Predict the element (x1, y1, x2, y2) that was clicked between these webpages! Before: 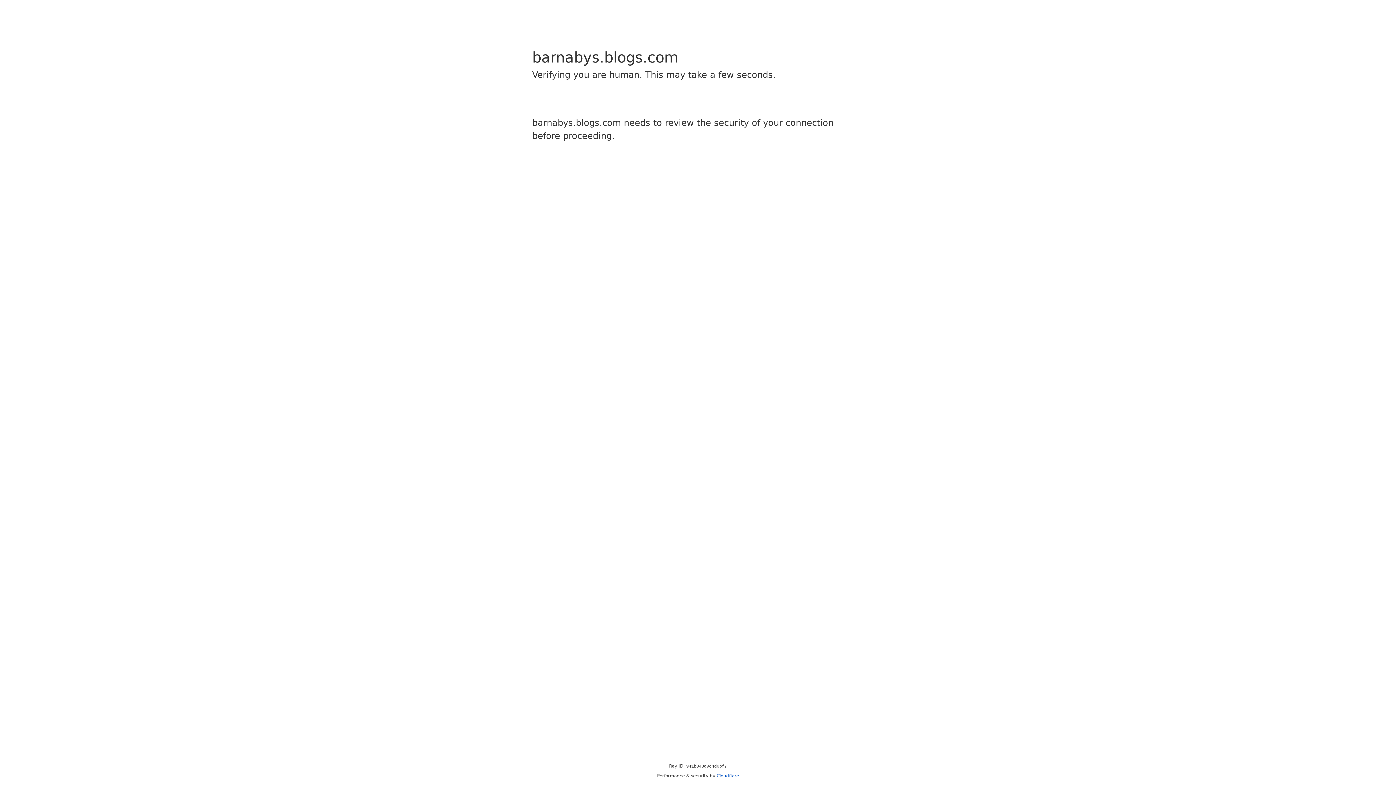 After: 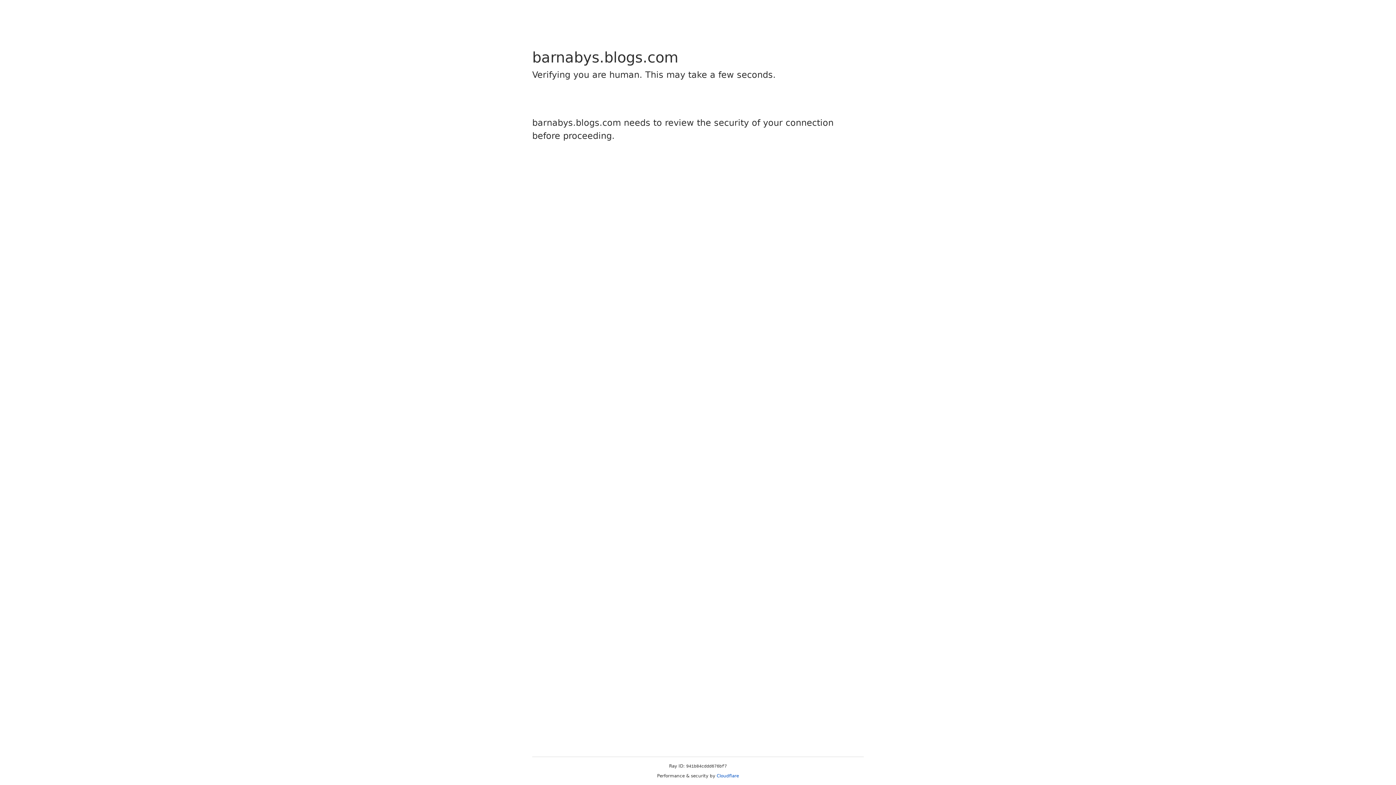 Action: bbox: (716, 773, 739, 778) label: Cloudflare